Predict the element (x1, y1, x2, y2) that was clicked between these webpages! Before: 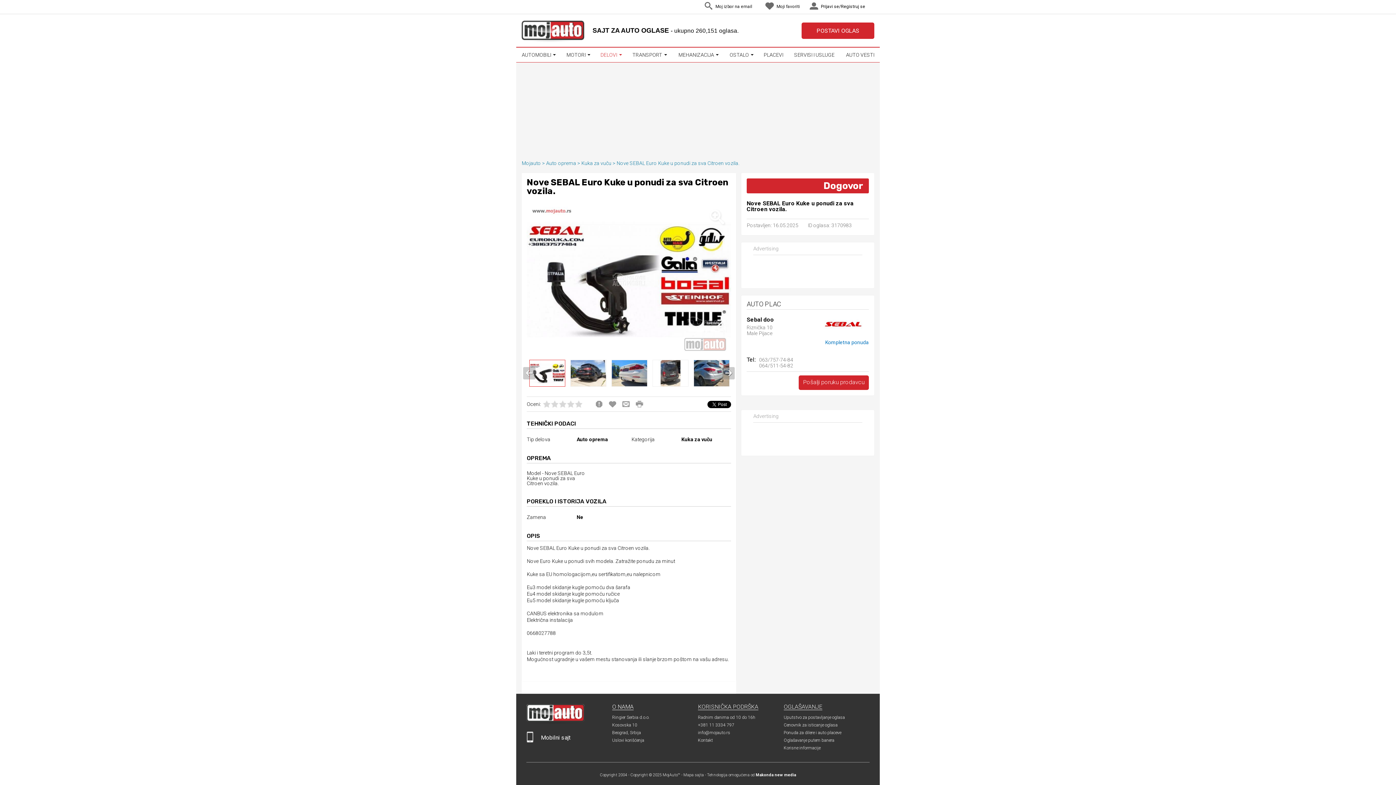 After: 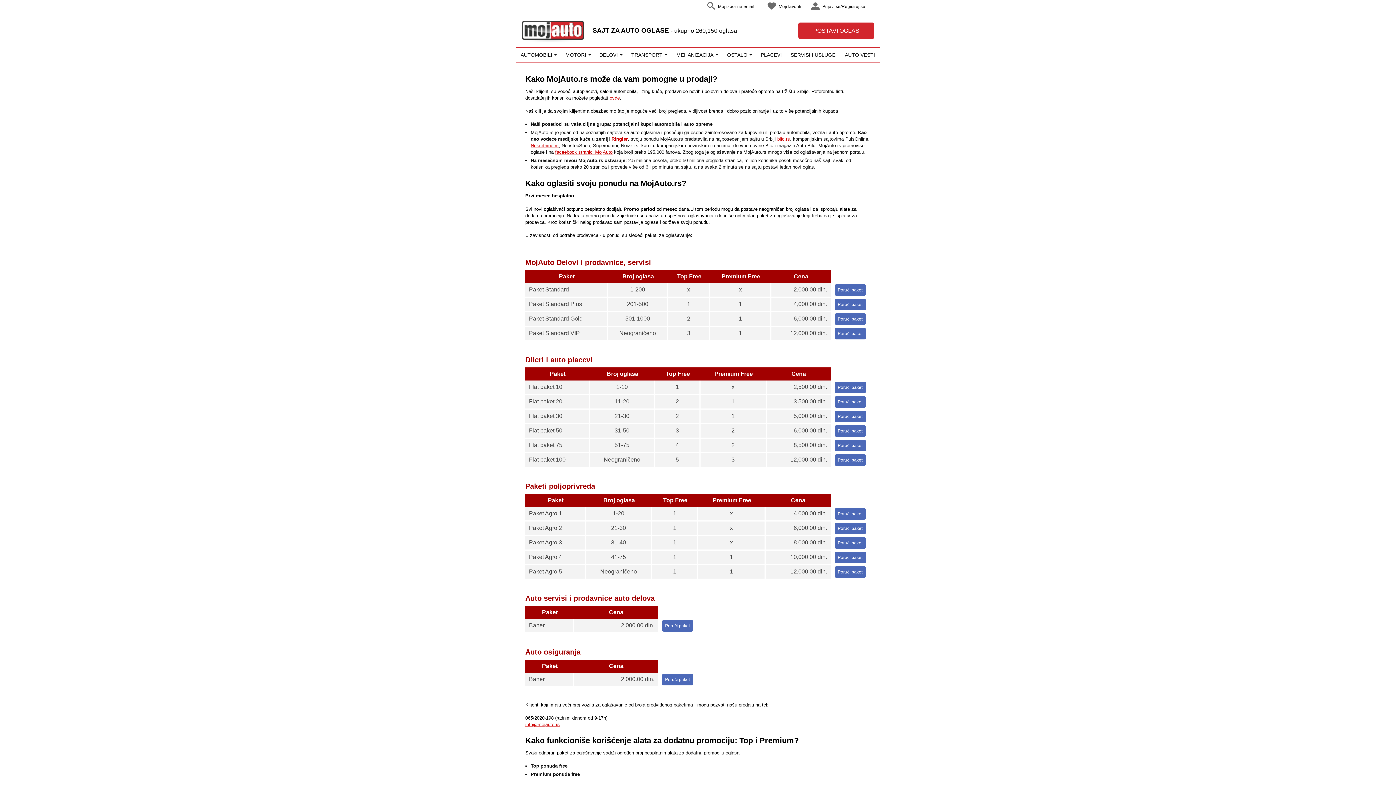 Action: label: Ponuda za dilere i auto placeve bbox: (784, 730, 841, 735)